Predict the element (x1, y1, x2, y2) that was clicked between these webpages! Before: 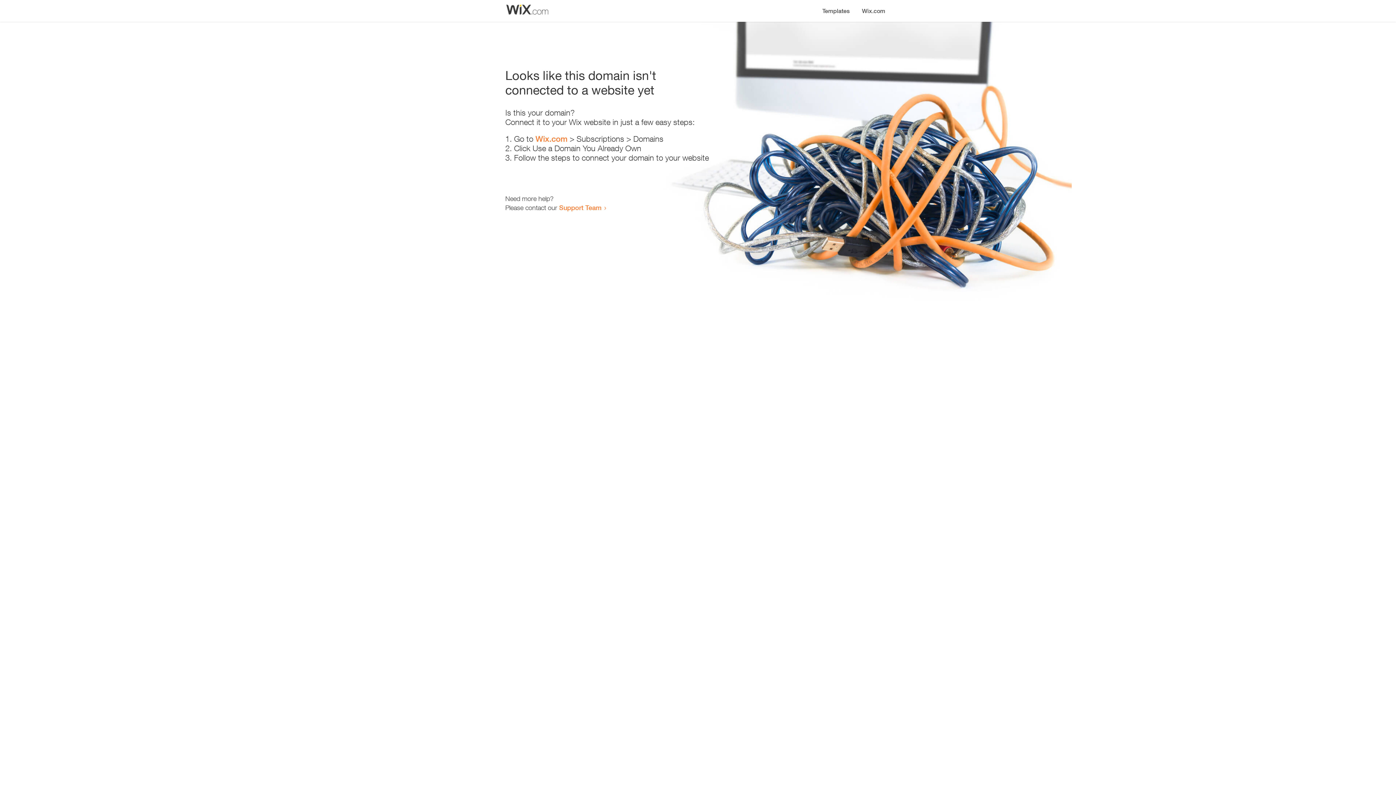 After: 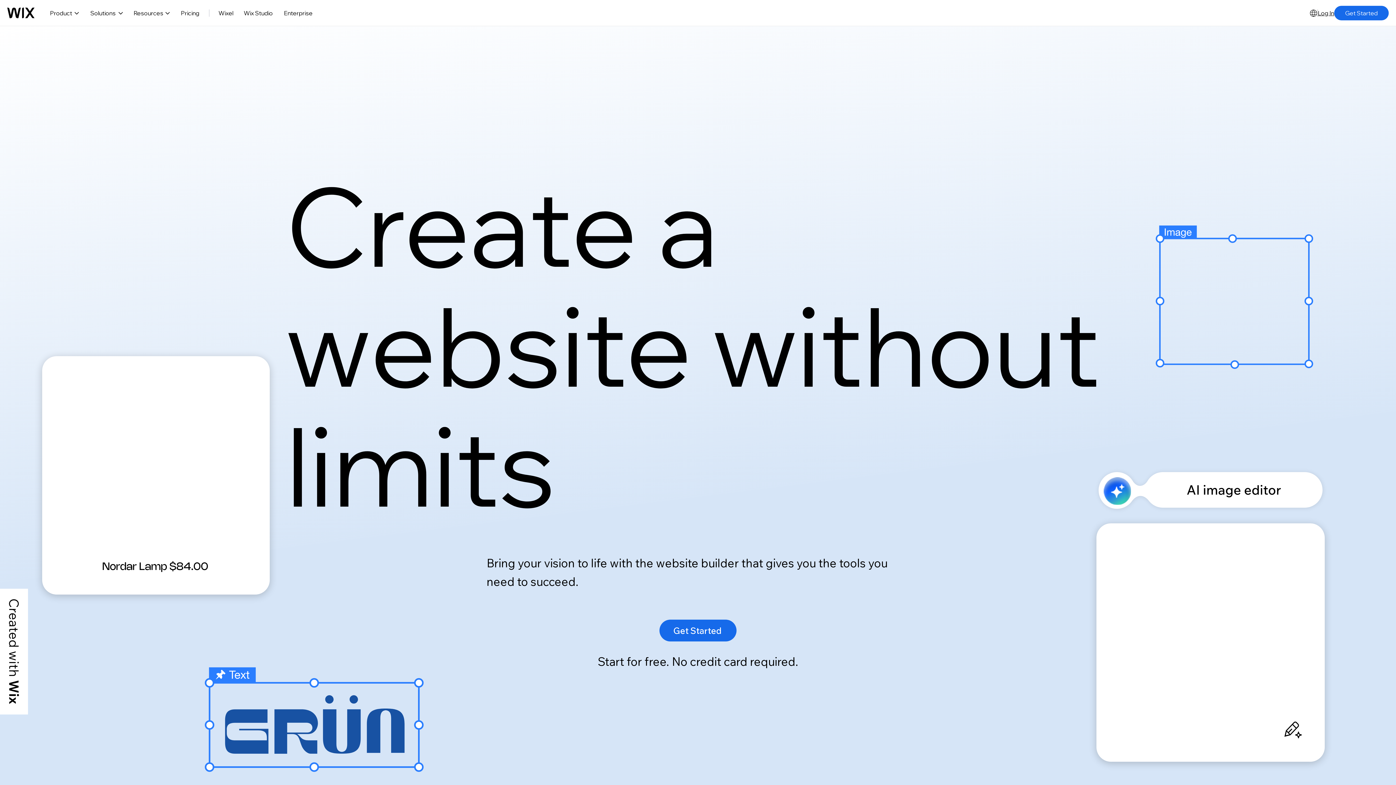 Action: bbox: (535, 134, 567, 143) label: Wix.com